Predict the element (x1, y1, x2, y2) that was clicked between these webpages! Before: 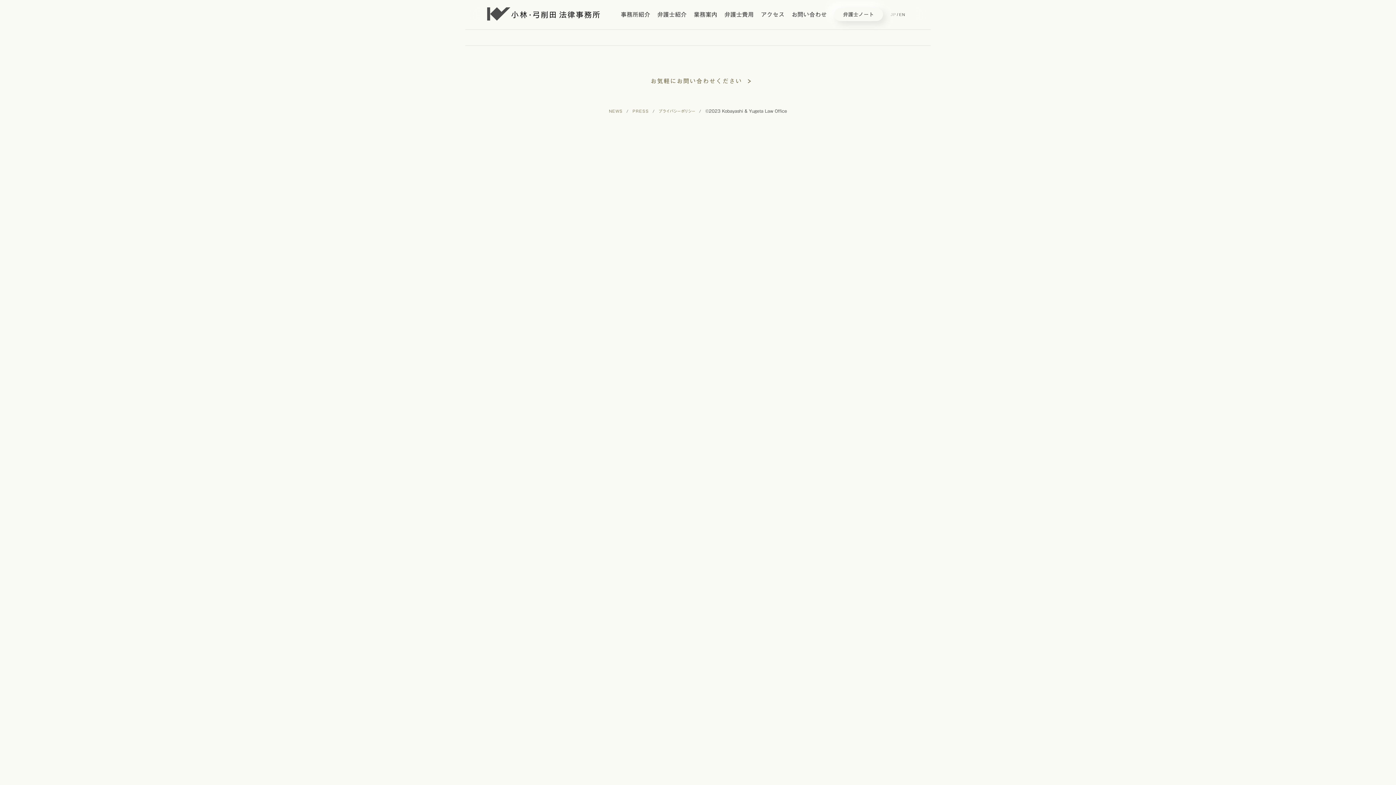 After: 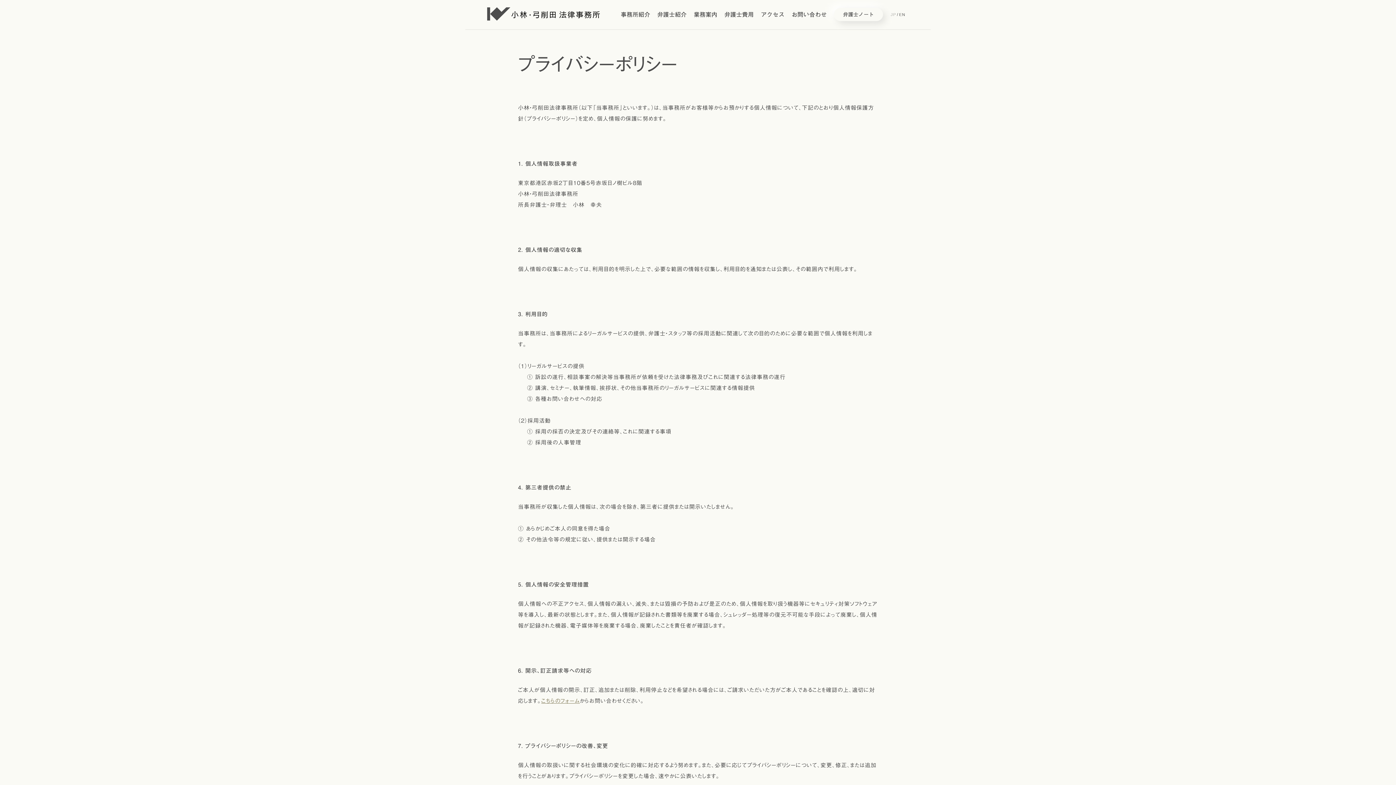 Action: label: プライバシーポリシー bbox: (658, 109, 695, 113)